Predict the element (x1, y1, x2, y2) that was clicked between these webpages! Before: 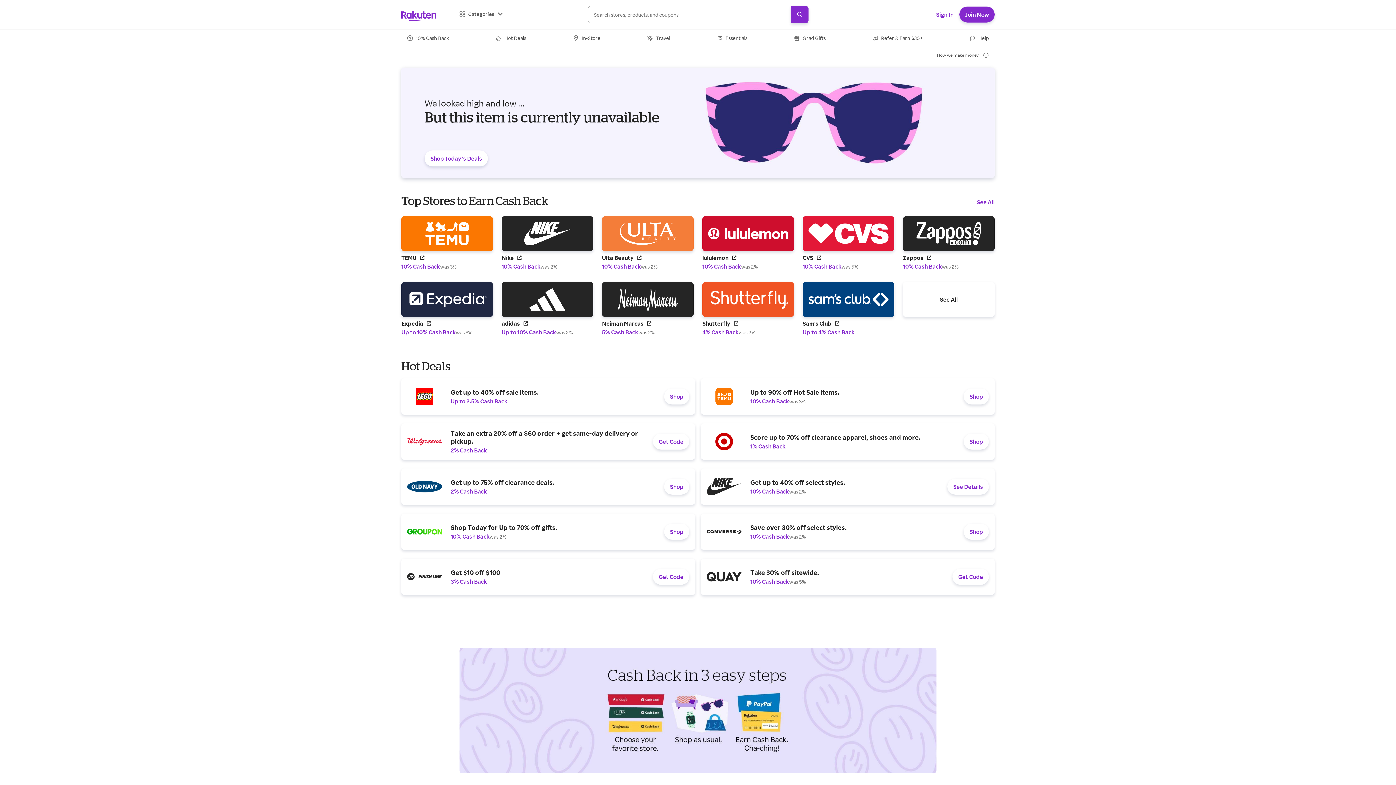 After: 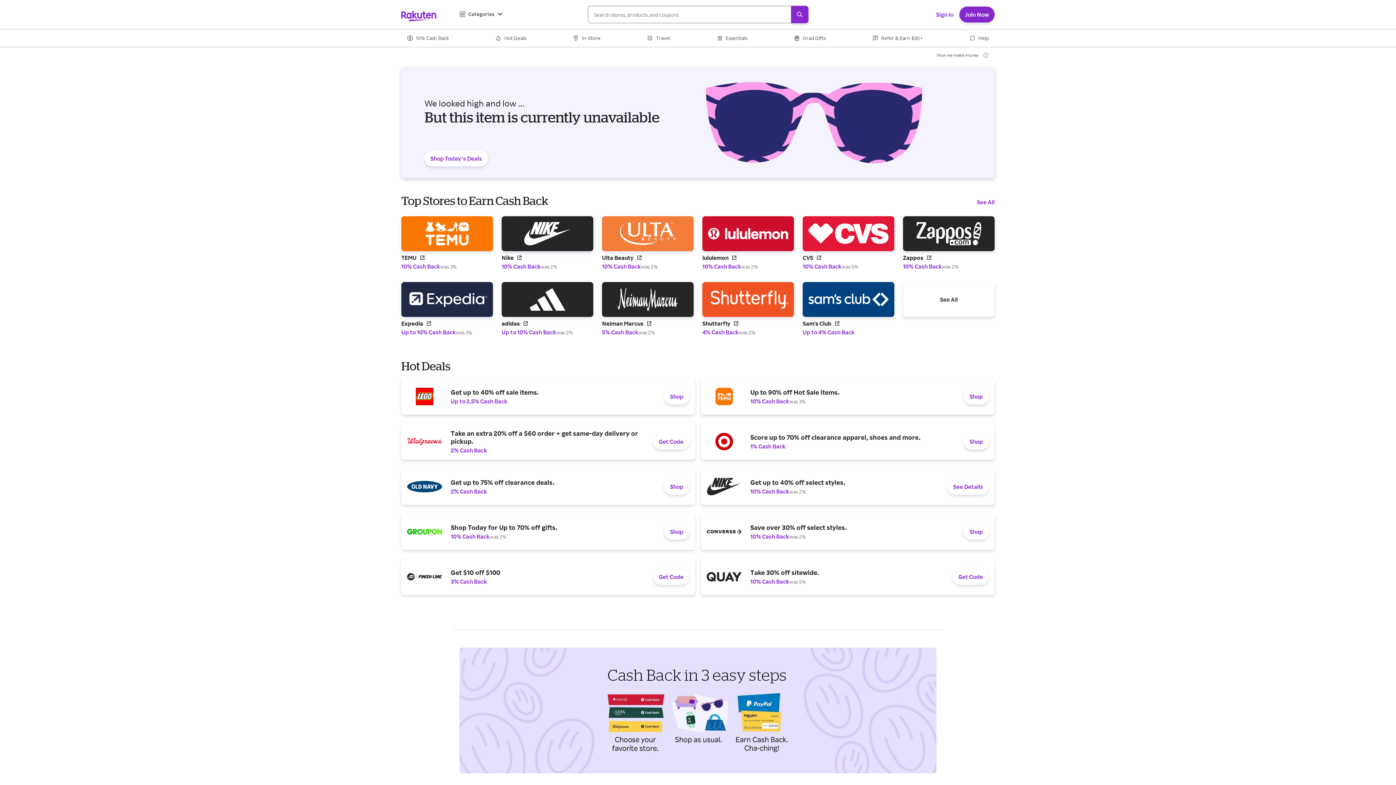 Action: label: Find out more at Nike logo bbox: (501, 216, 593, 270)